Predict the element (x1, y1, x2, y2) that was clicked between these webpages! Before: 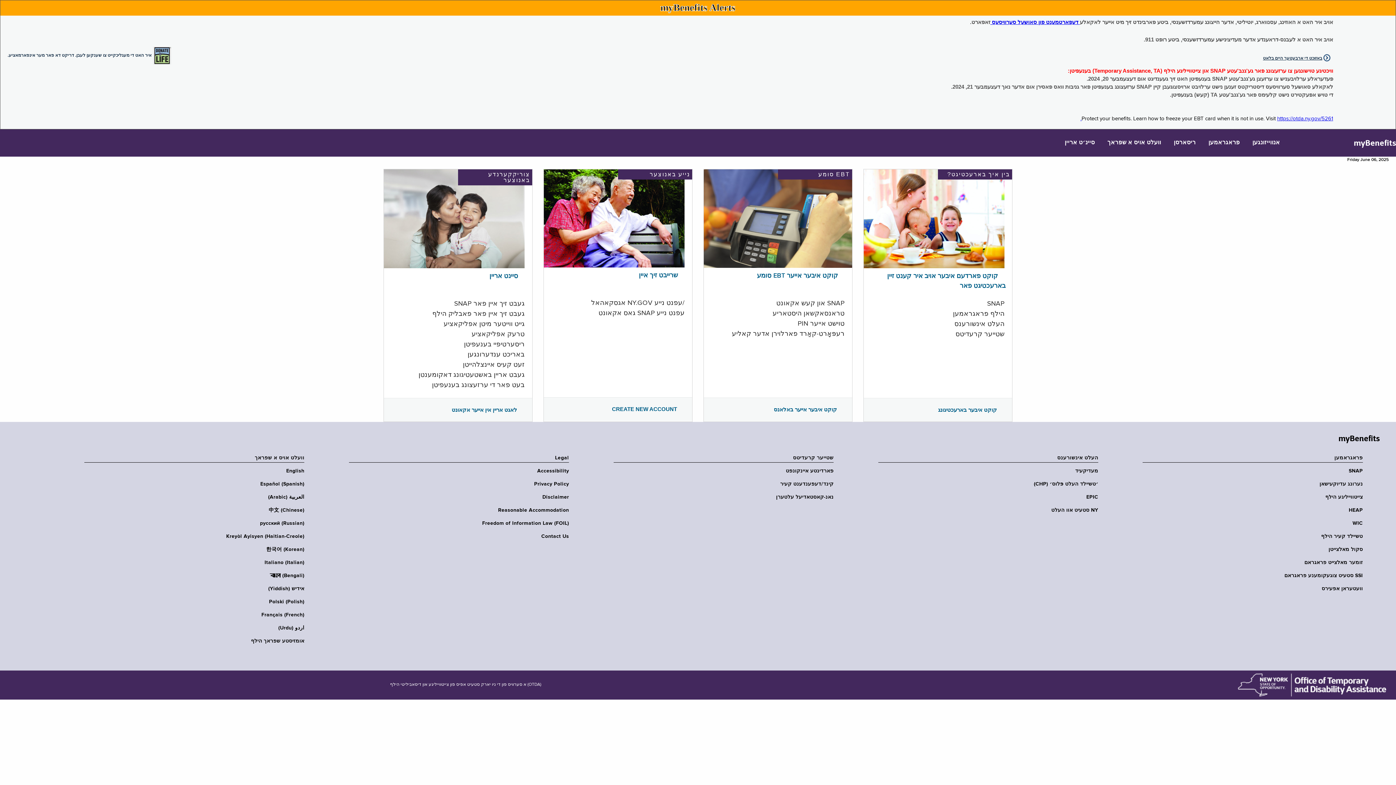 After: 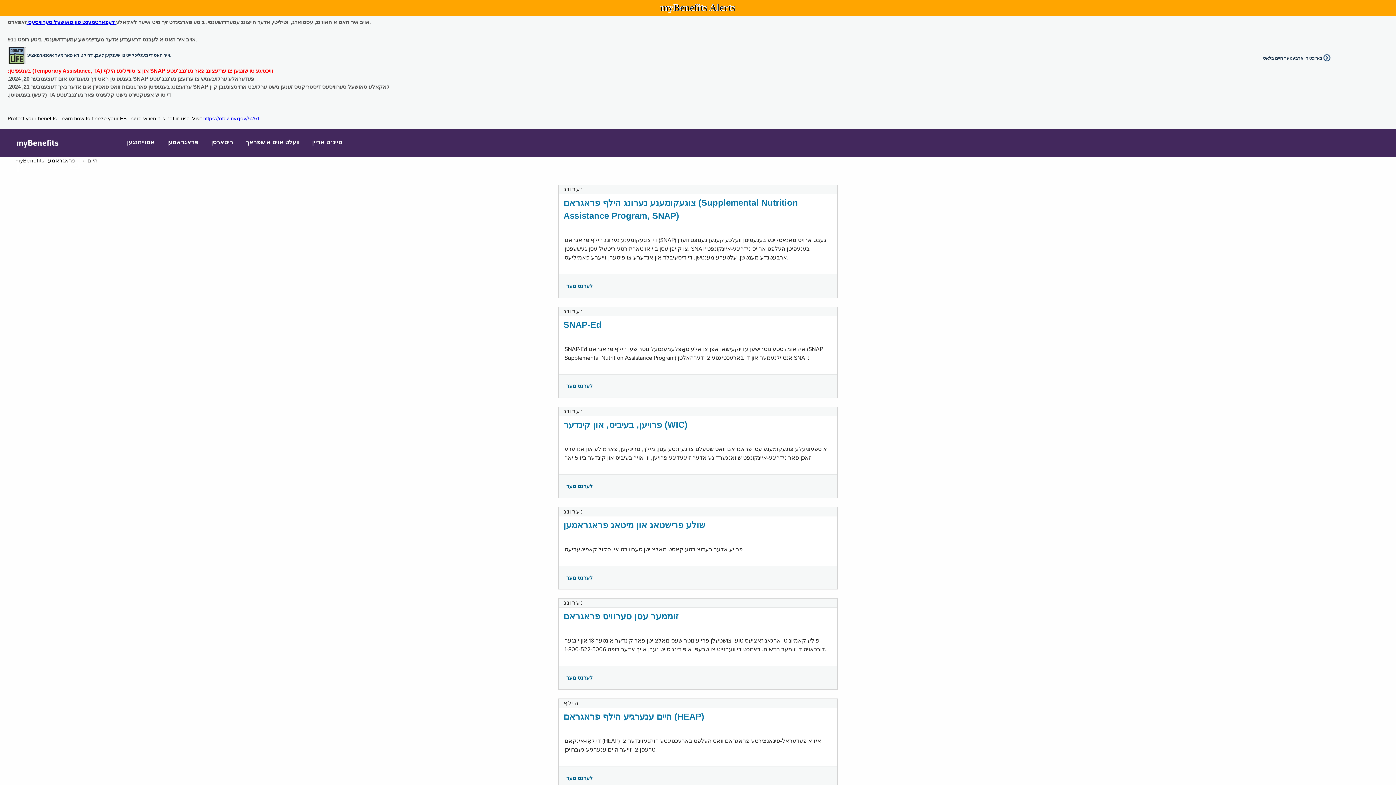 Action: bbox: (1203, 129, 1245, 156) label: פראגראמען